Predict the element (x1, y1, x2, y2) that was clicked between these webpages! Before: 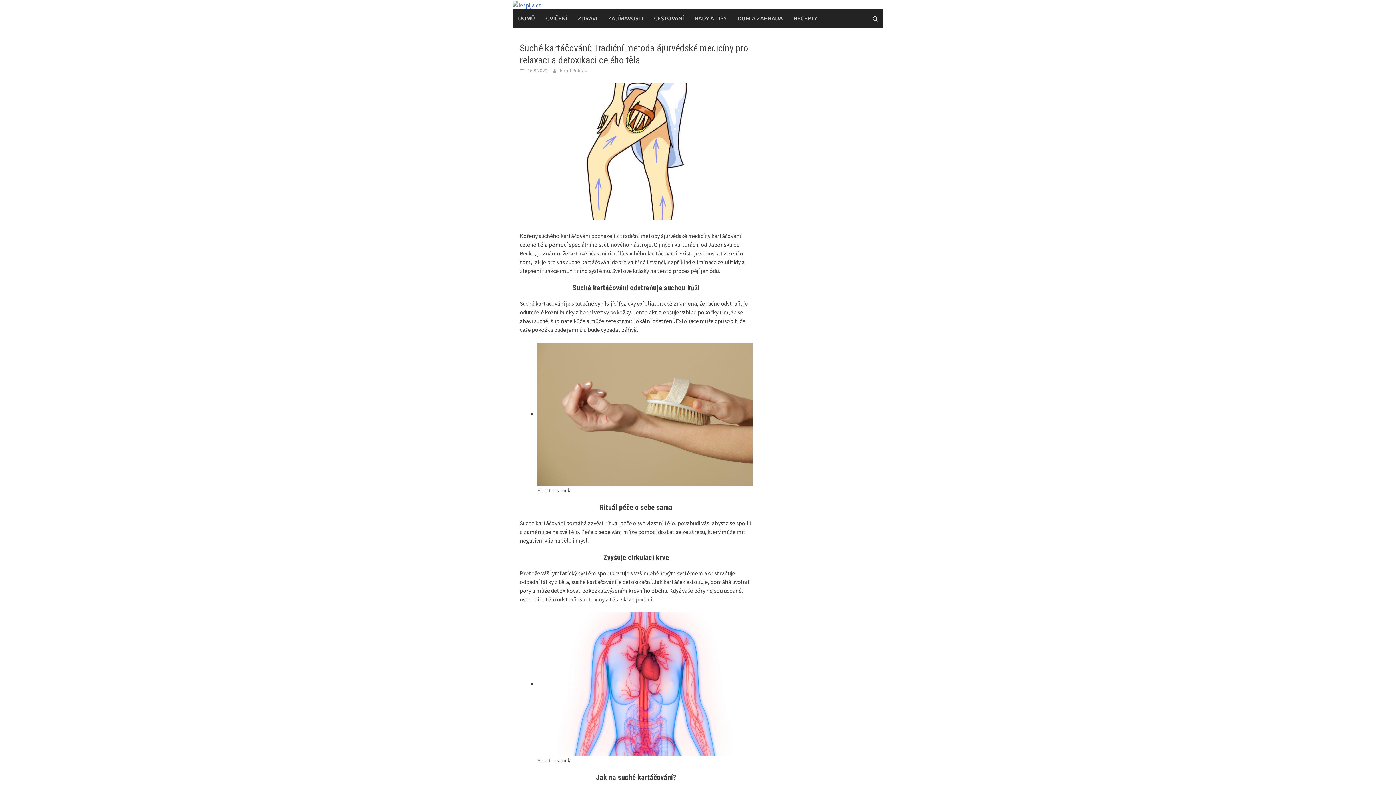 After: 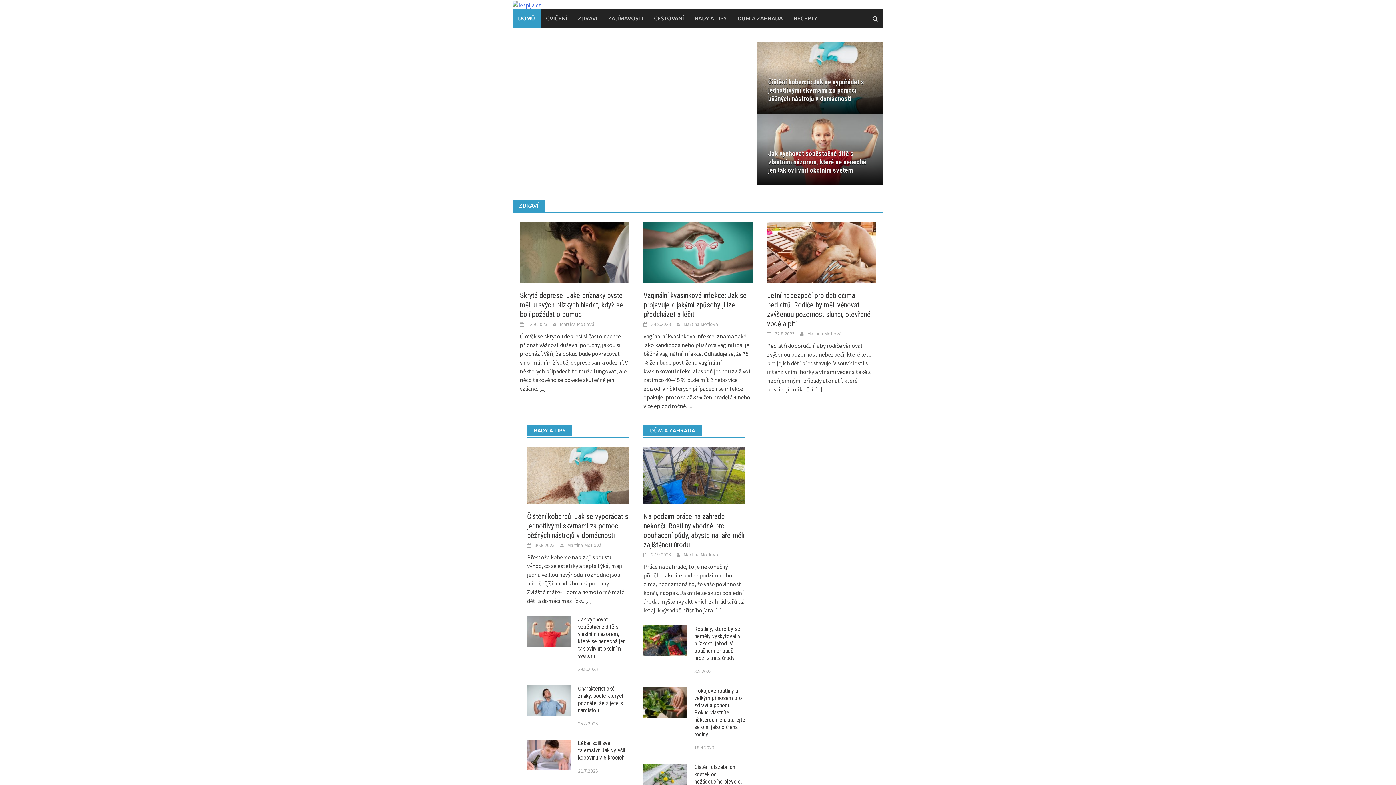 Action: label: DOMŮ bbox: (512, 9, 540, 27)